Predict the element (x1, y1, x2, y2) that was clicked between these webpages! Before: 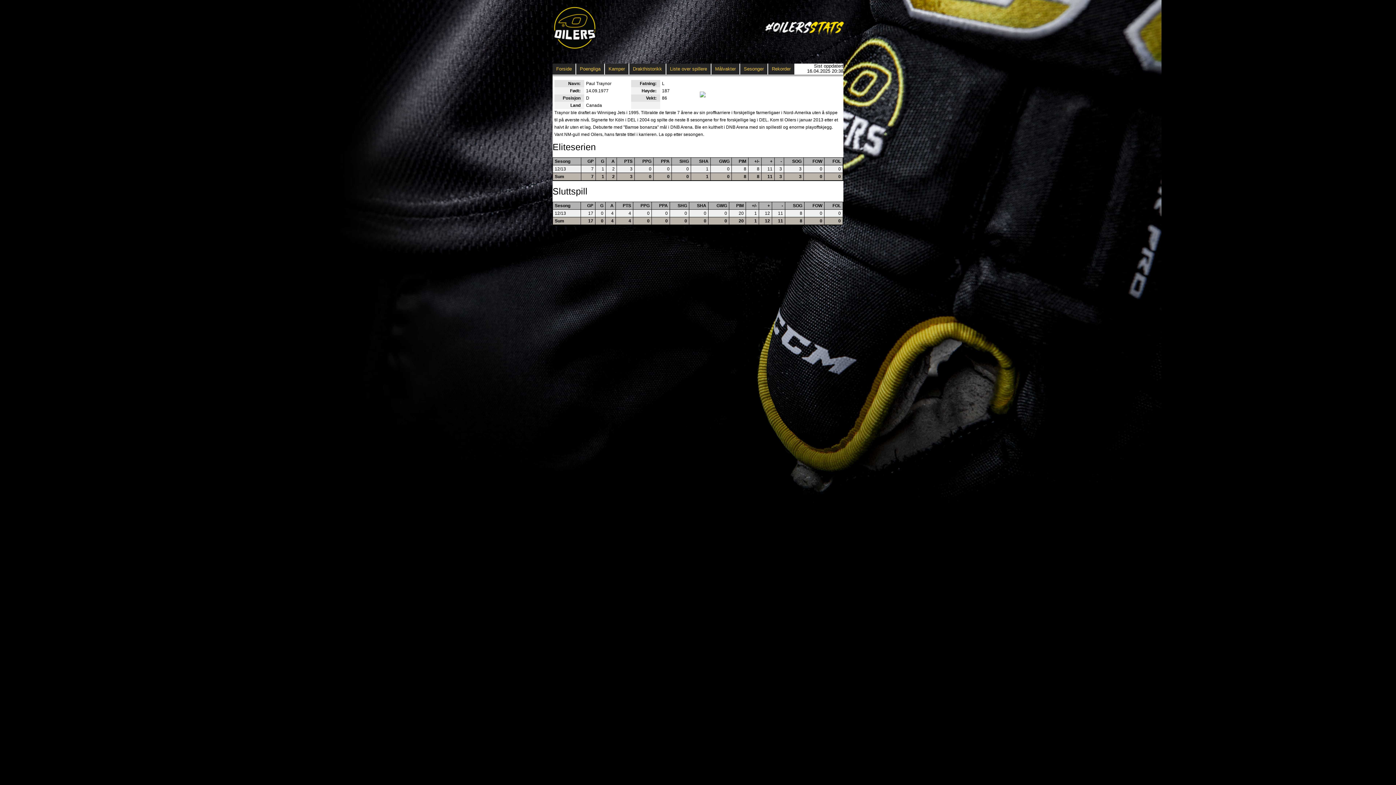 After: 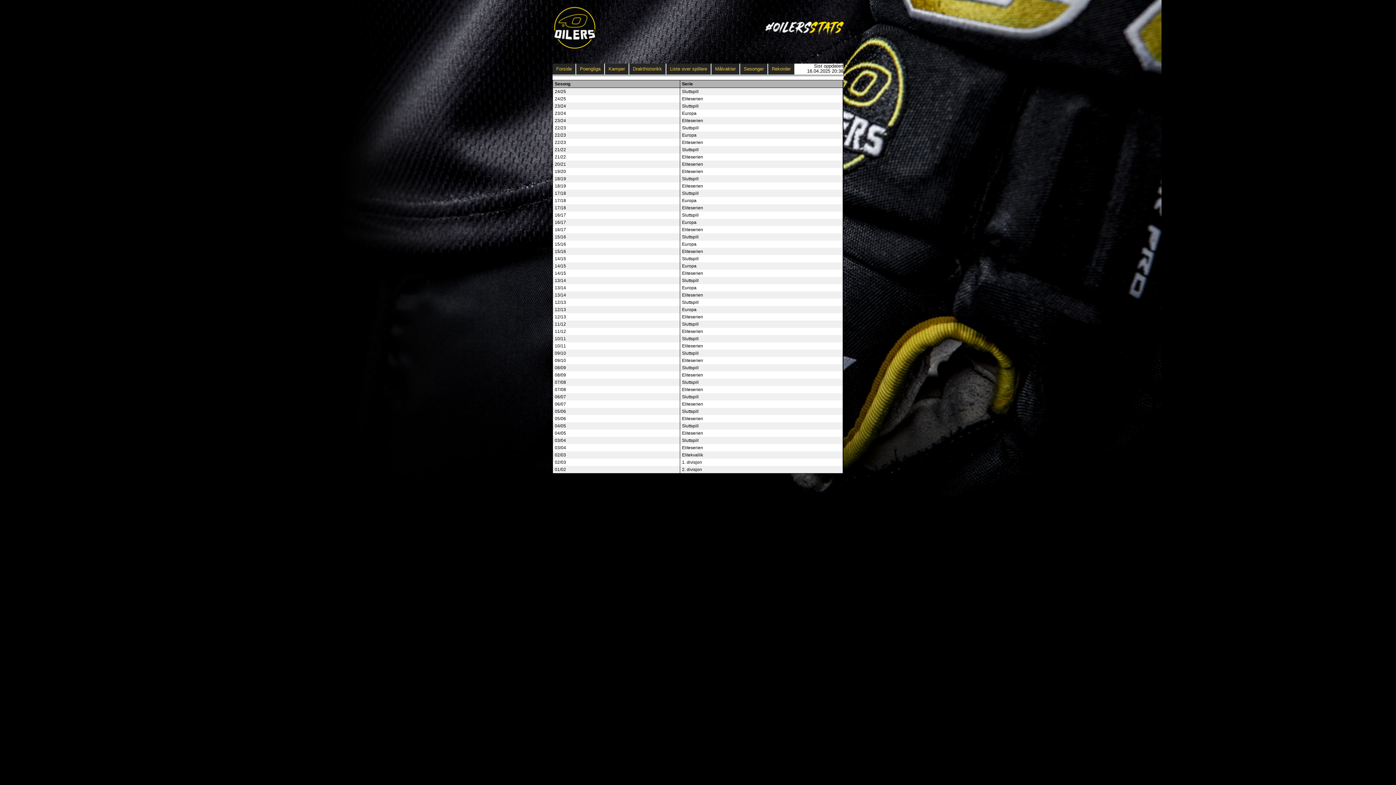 Action: label: Sesonger bbox: (740, 63, 768, 74)